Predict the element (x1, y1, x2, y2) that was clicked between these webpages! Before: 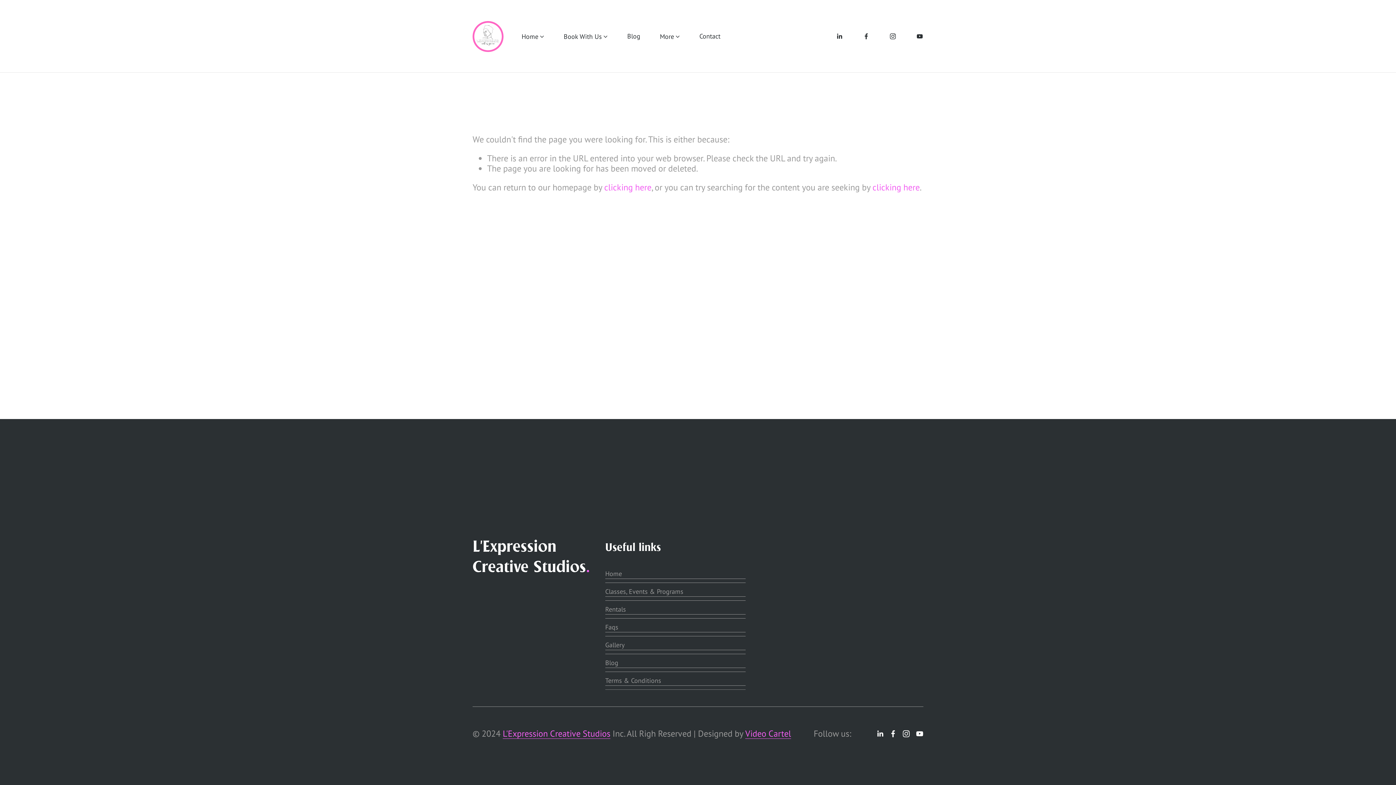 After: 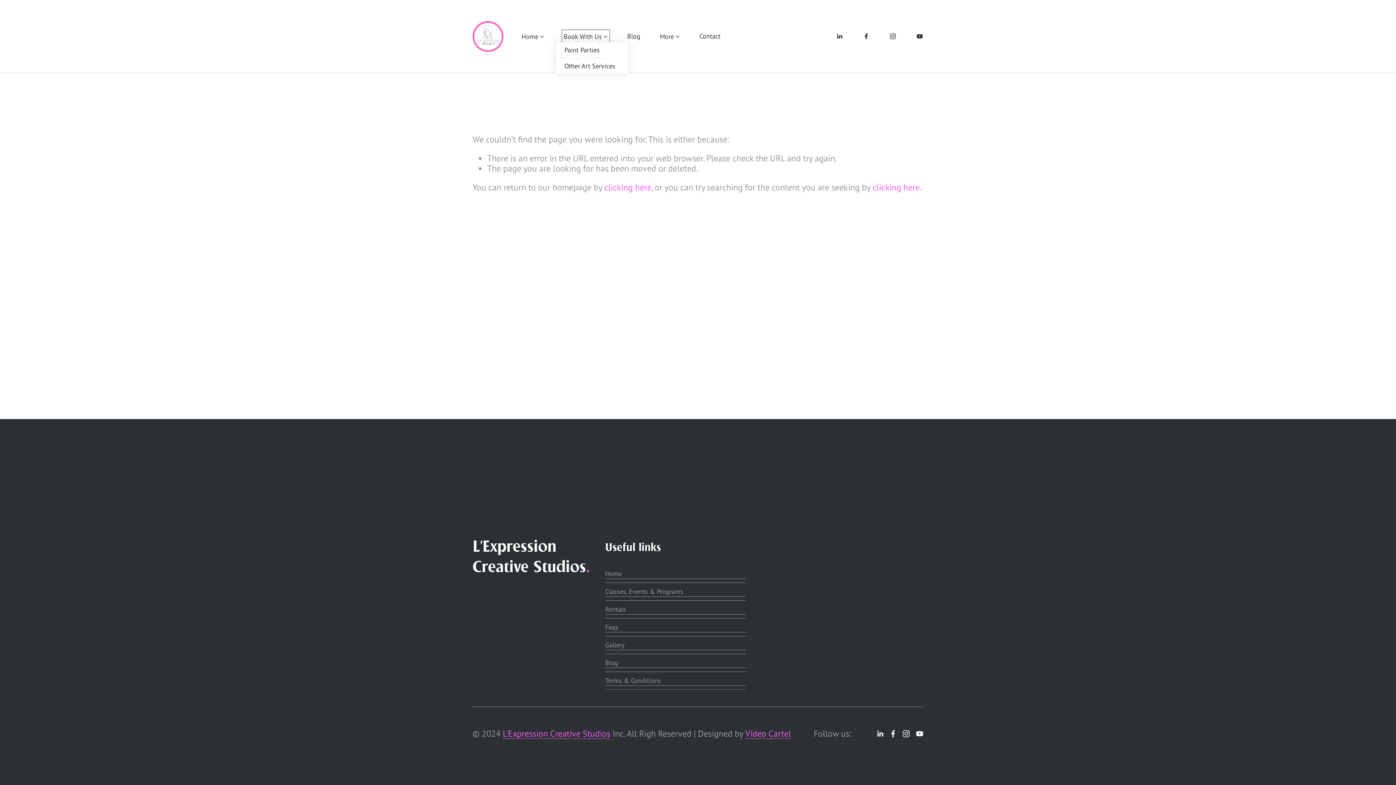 Action: label: folder dropdown bbox: (563, 31, 607, 41)